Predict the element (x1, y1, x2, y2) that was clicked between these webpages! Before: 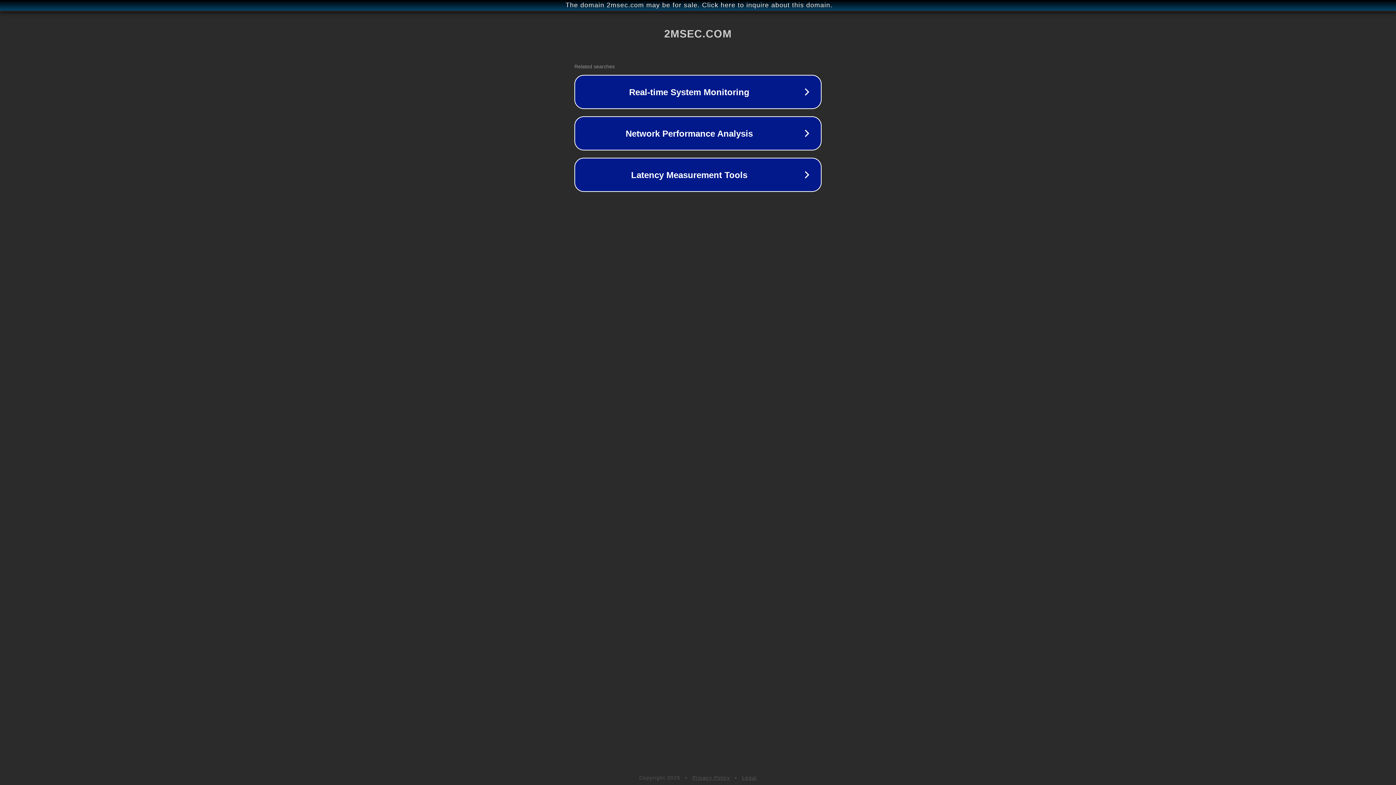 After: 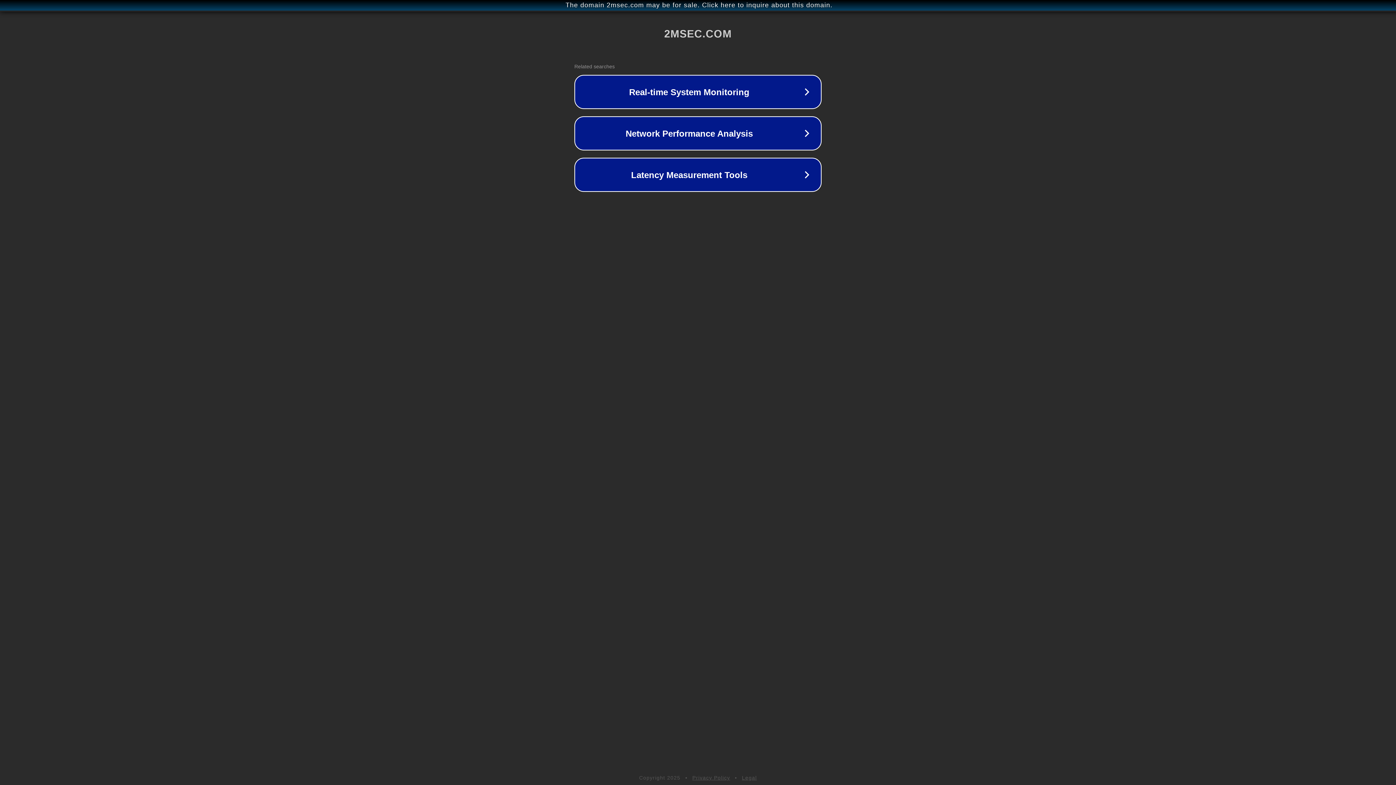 Action: bbox: (692, 775, 730, 781) label: Privacy Policy